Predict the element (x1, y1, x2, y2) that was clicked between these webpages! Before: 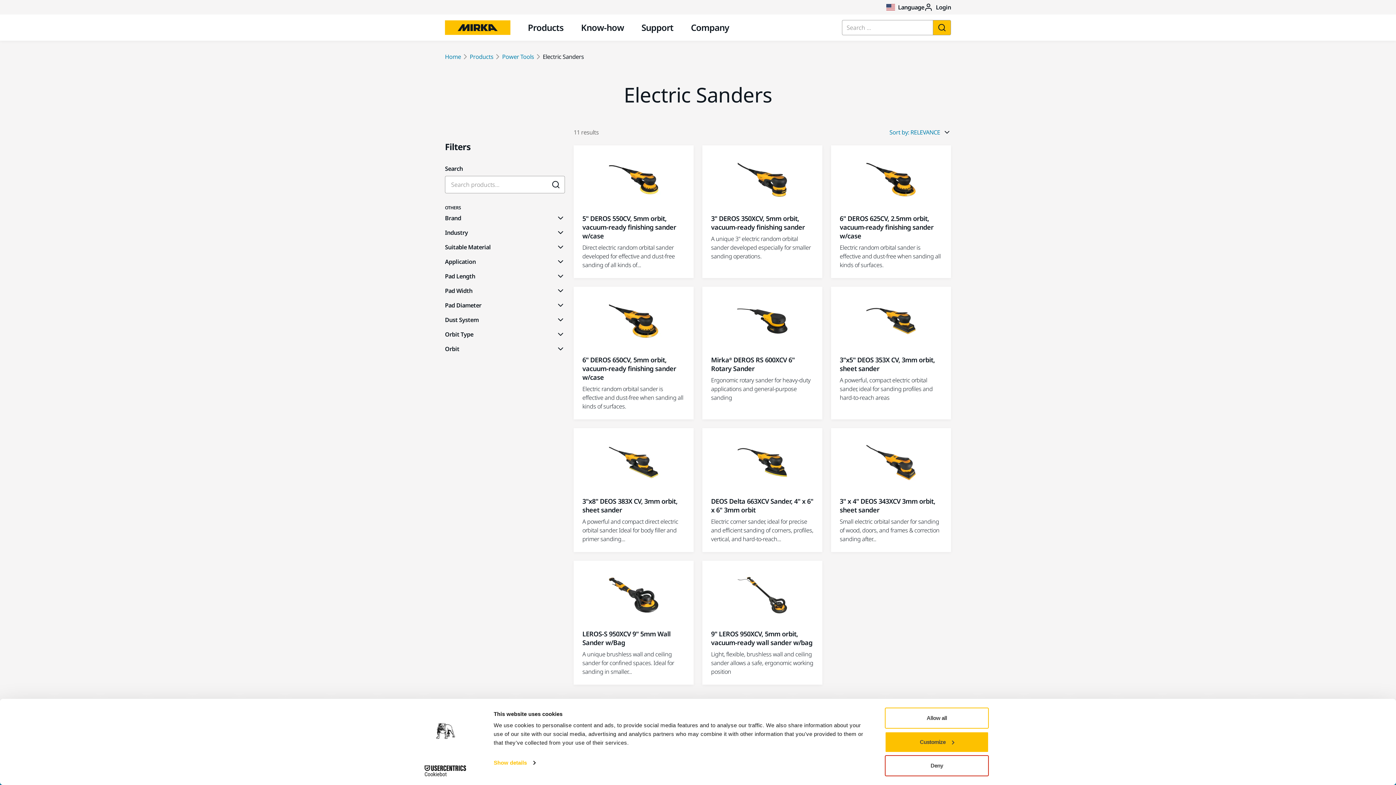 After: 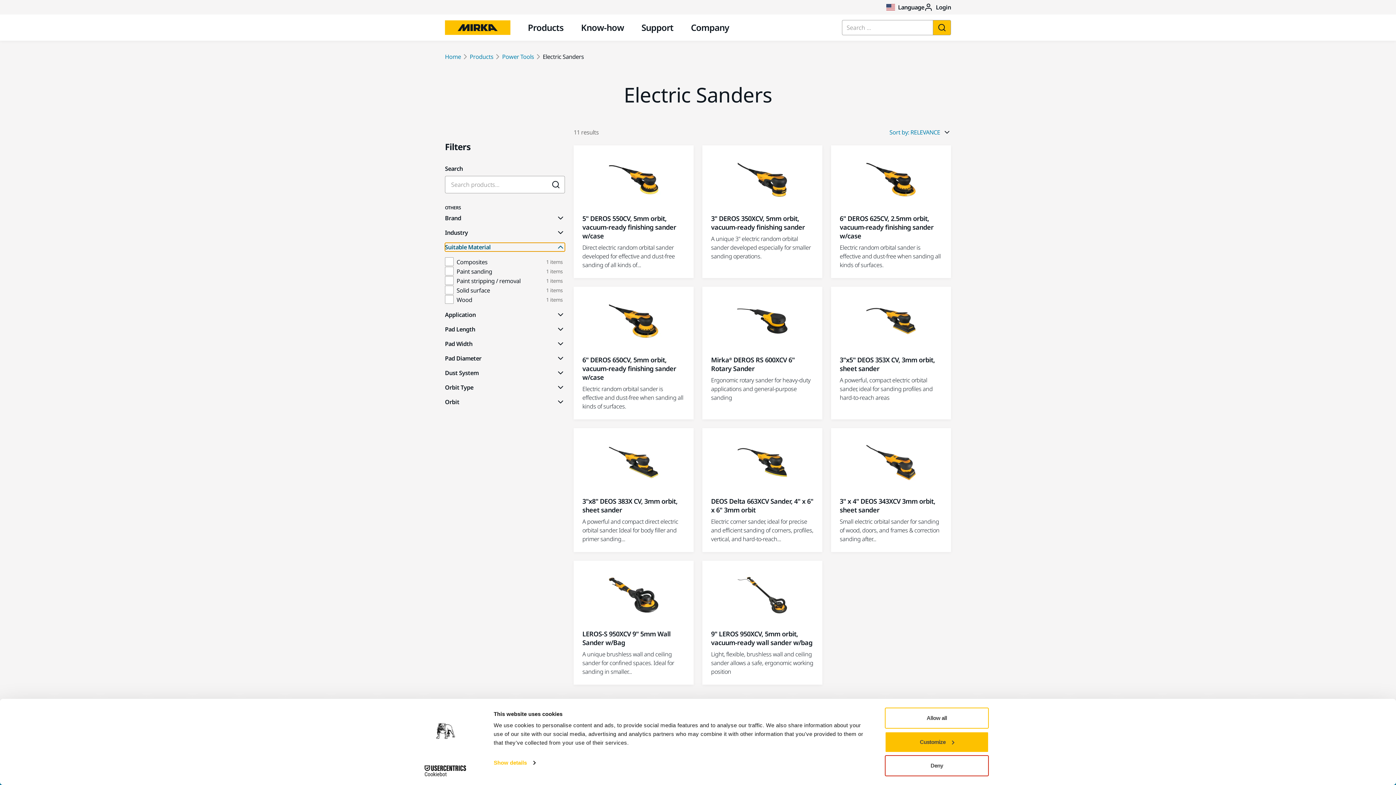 Action: bbox: (445, 242, 565, 251) label: Suitable Material